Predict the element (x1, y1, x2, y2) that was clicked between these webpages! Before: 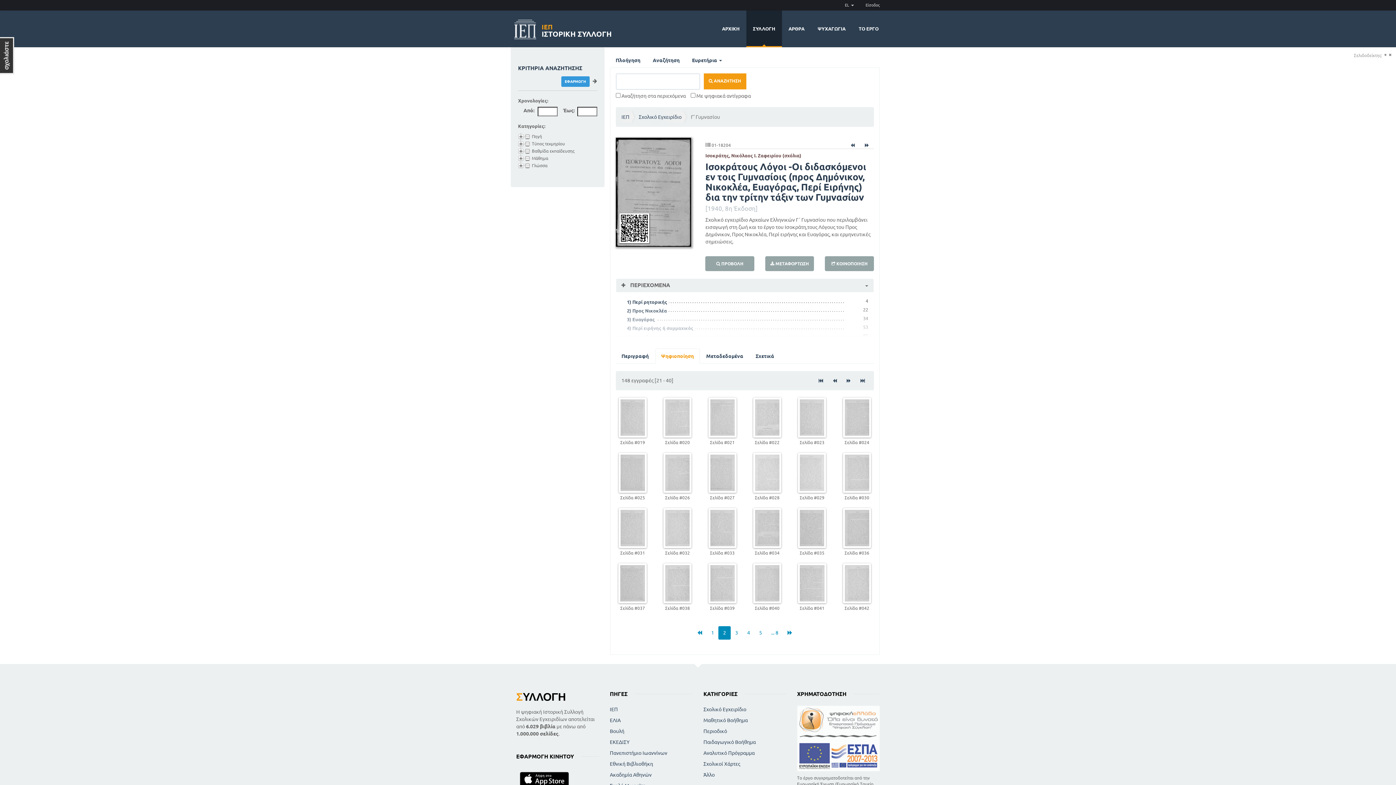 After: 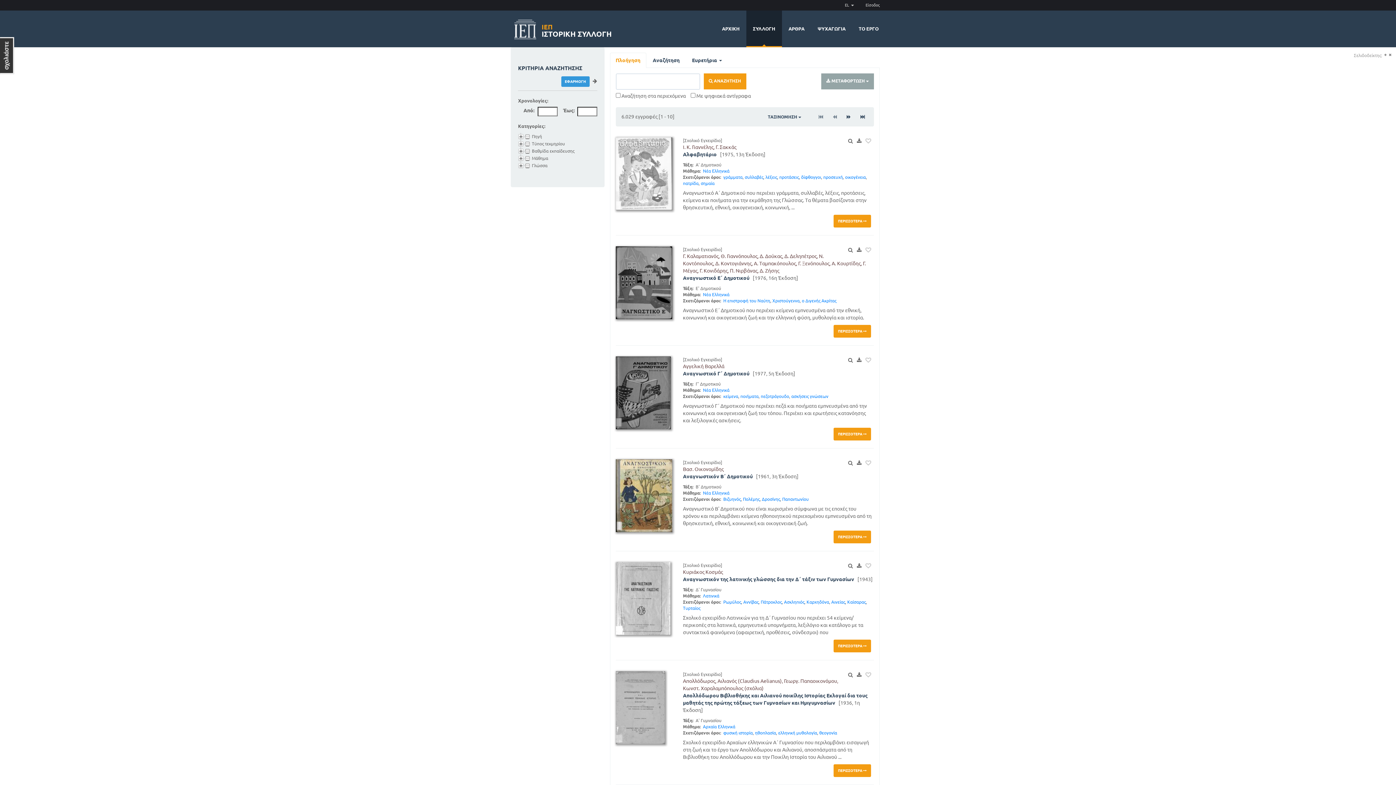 Action: label: ΕΛΙΑ bbox: (610, 717, 620, 723)